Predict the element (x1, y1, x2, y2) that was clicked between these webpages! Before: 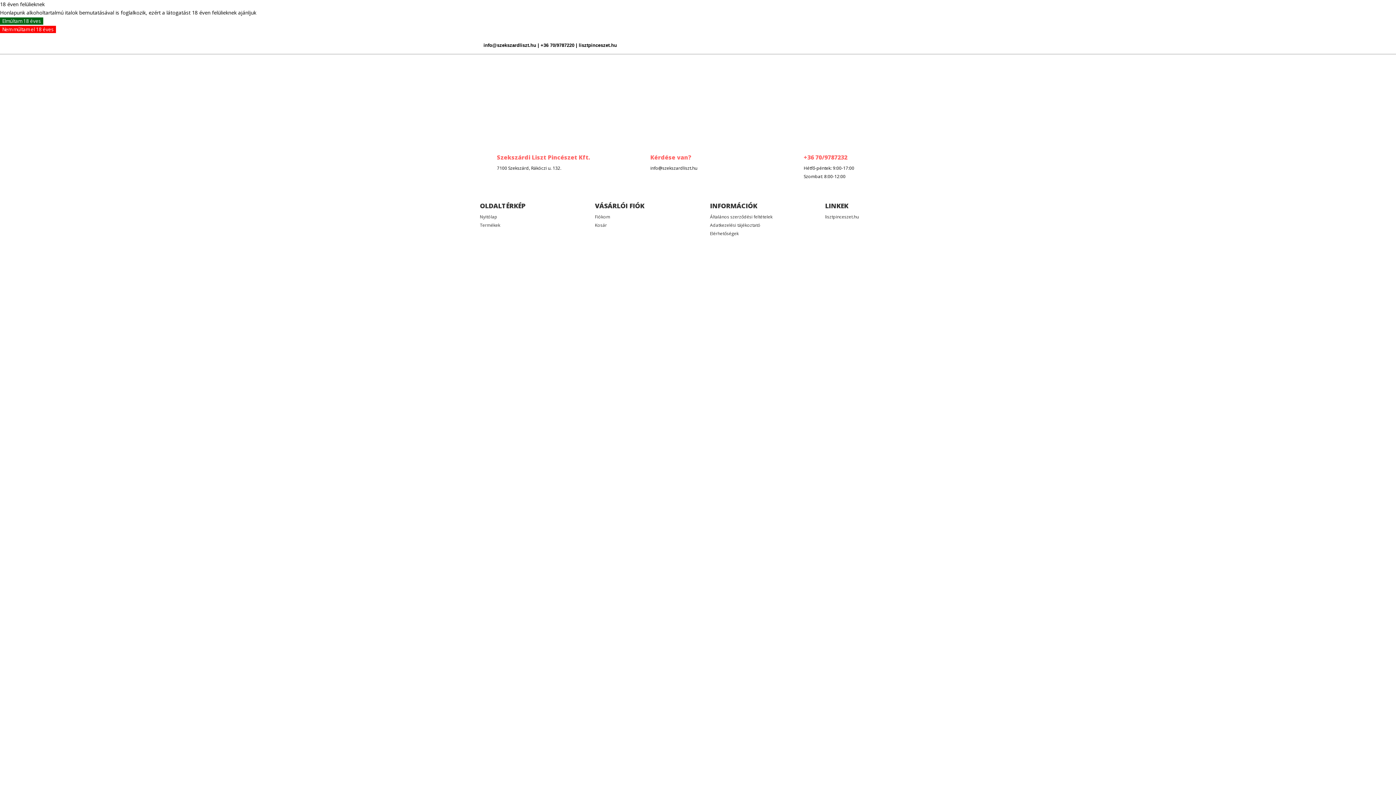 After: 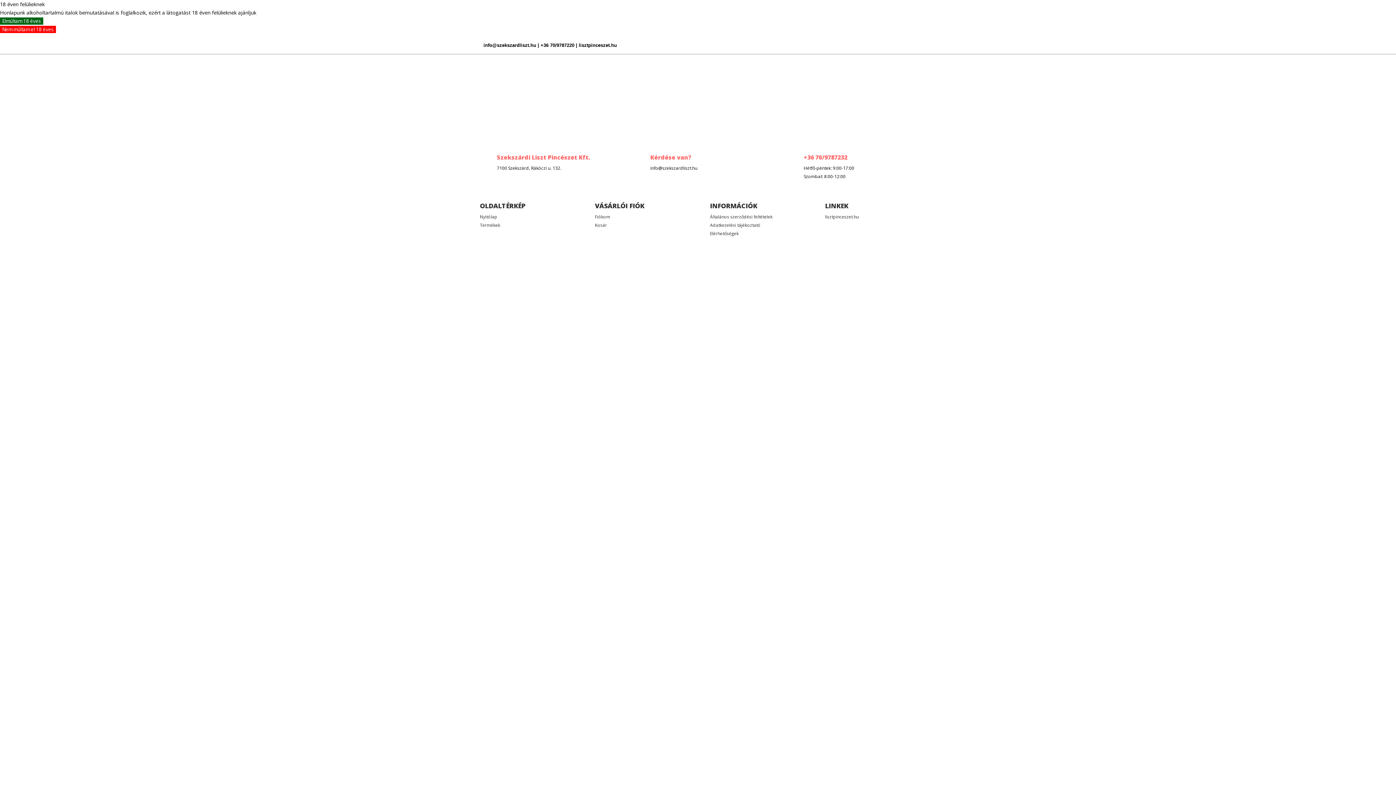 Action: label: Elmúltam 18 éves bbox: (0, 17, 43, 24)